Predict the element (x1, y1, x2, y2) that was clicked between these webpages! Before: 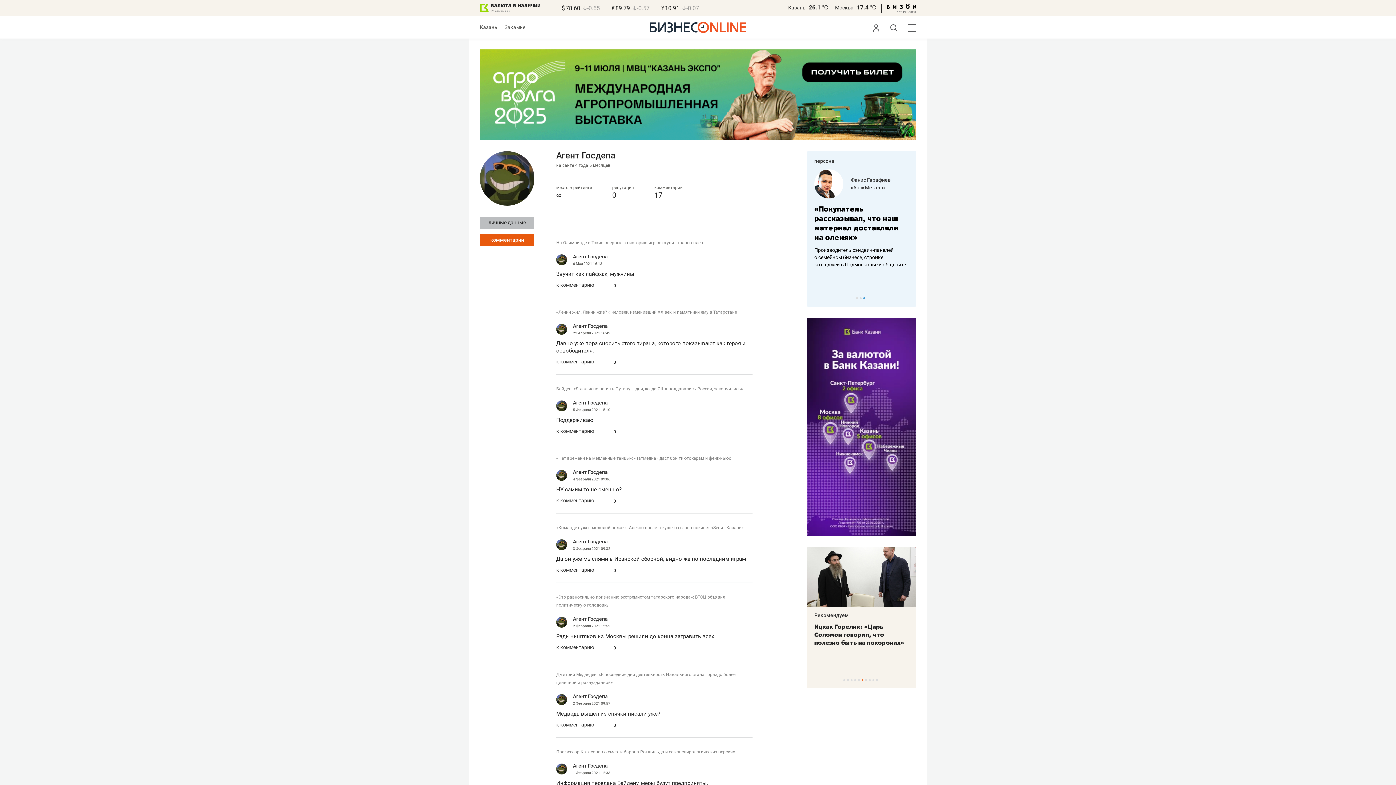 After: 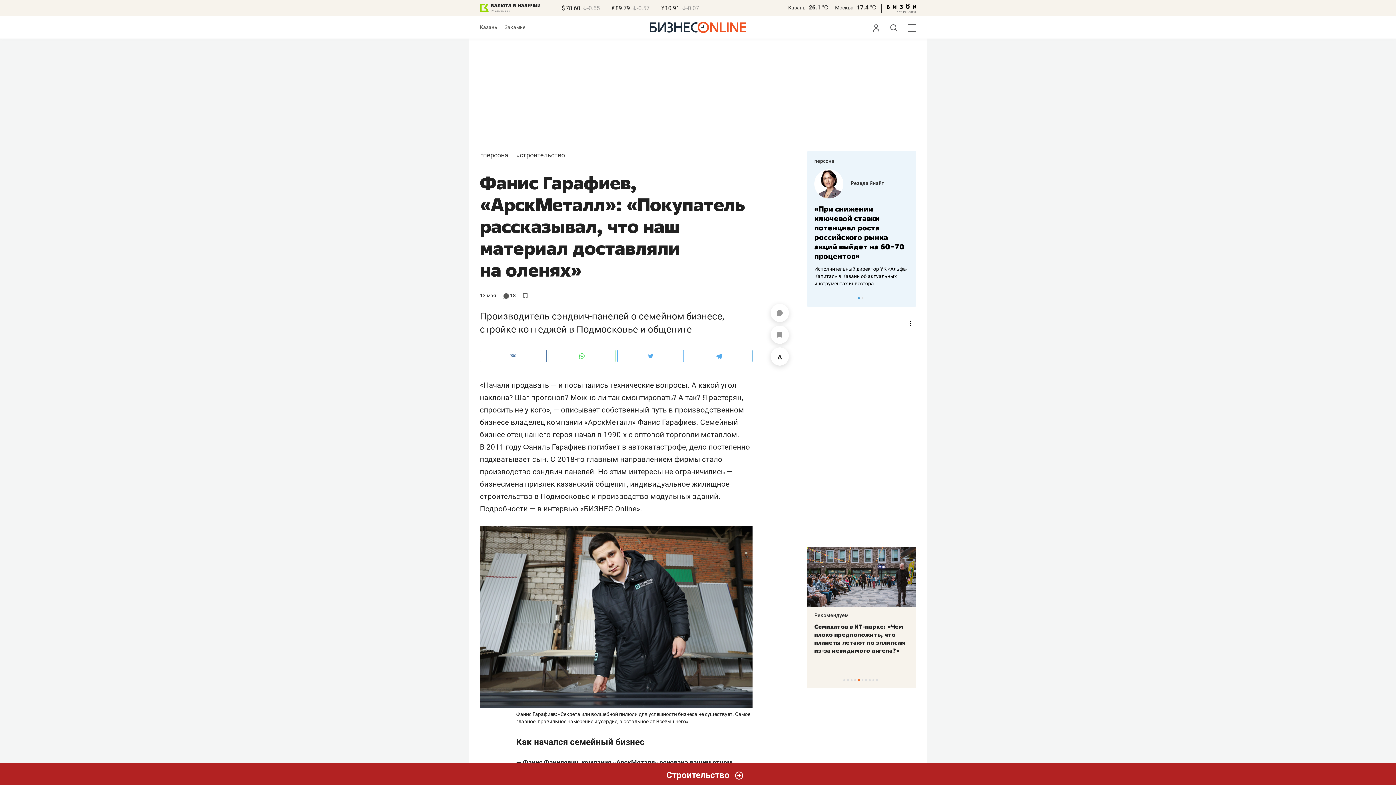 Action: label: Производитель сэндвич-панелей о семейном бизнесе, стройке коттеджей в Подмосковье и общепите bbox: (814, 247, 906, 267)